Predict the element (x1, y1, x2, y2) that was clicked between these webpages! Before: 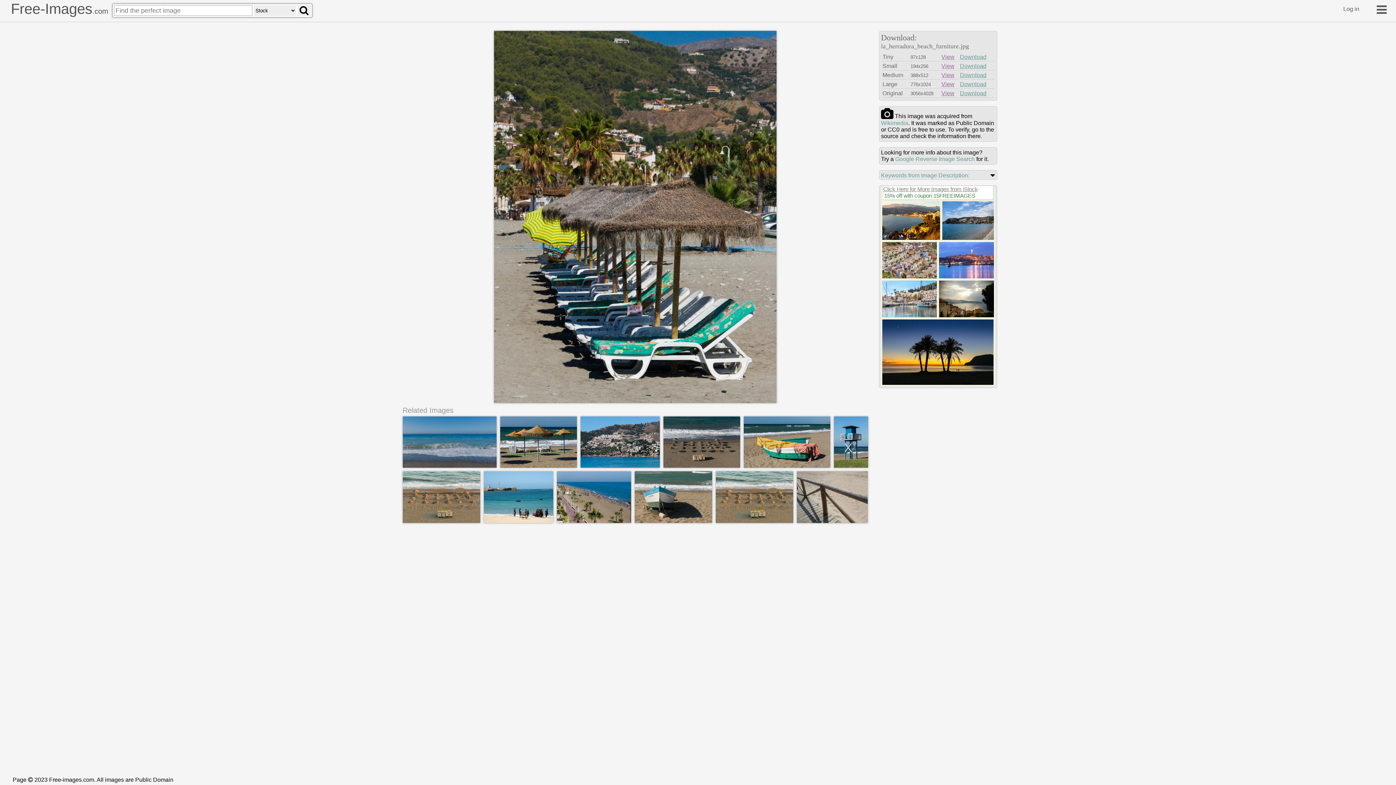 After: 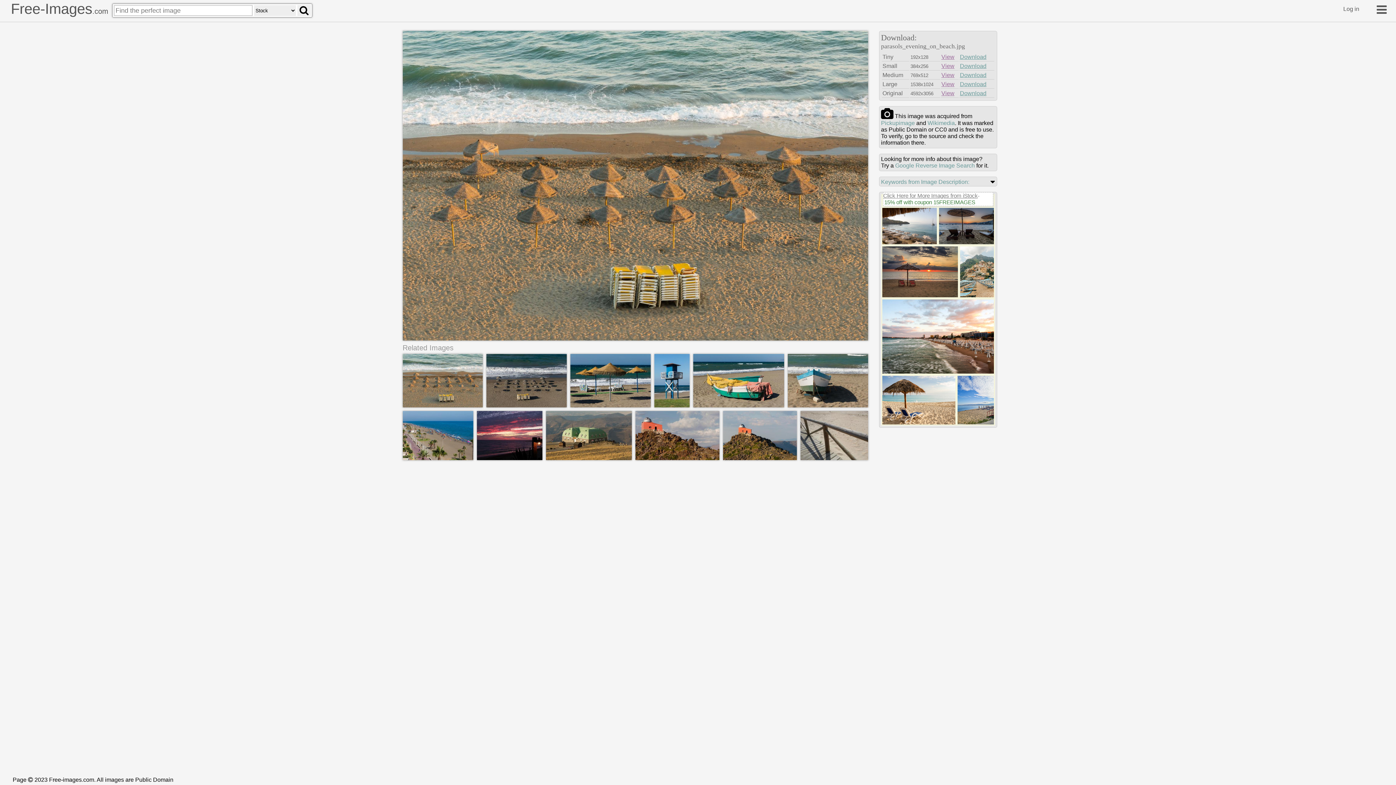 Action: bbox: (715, 518, 793, 524)